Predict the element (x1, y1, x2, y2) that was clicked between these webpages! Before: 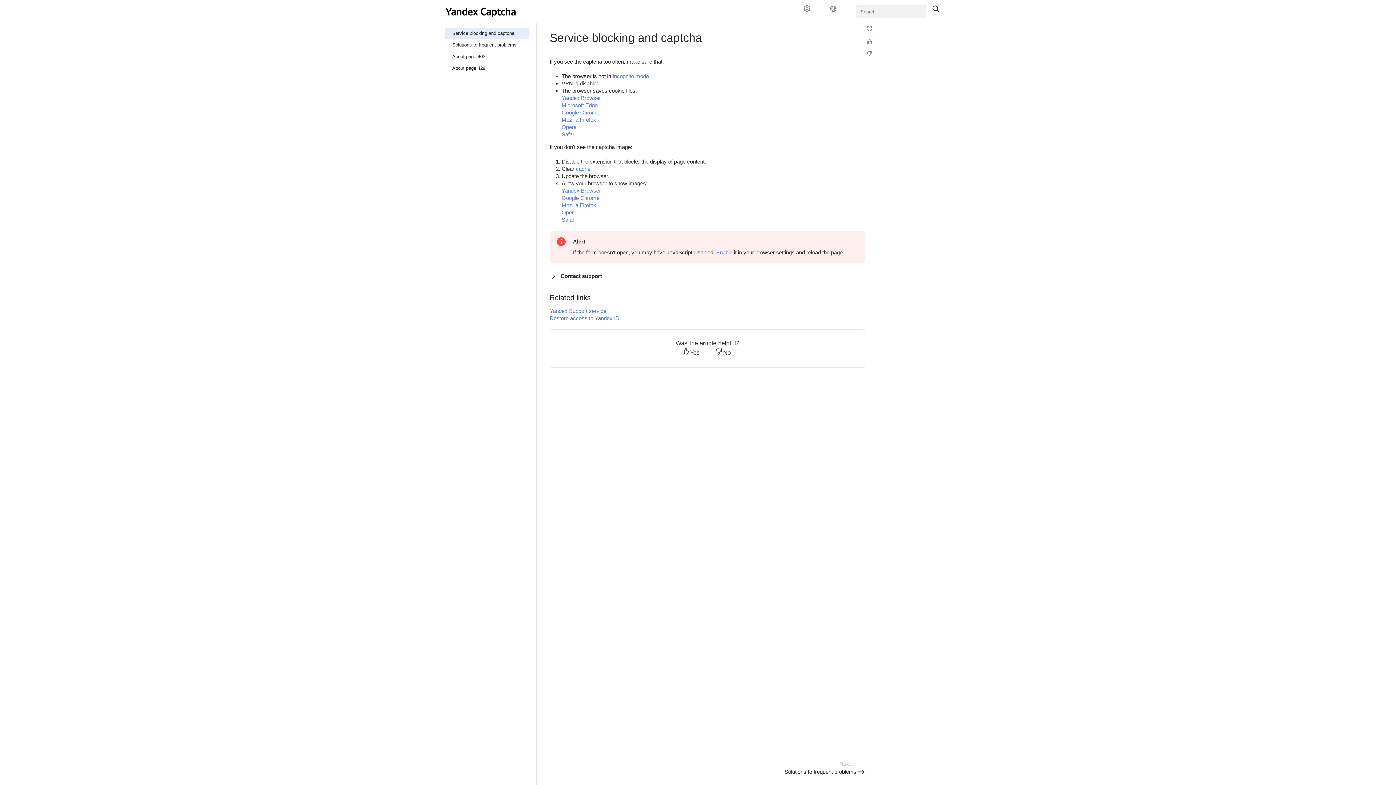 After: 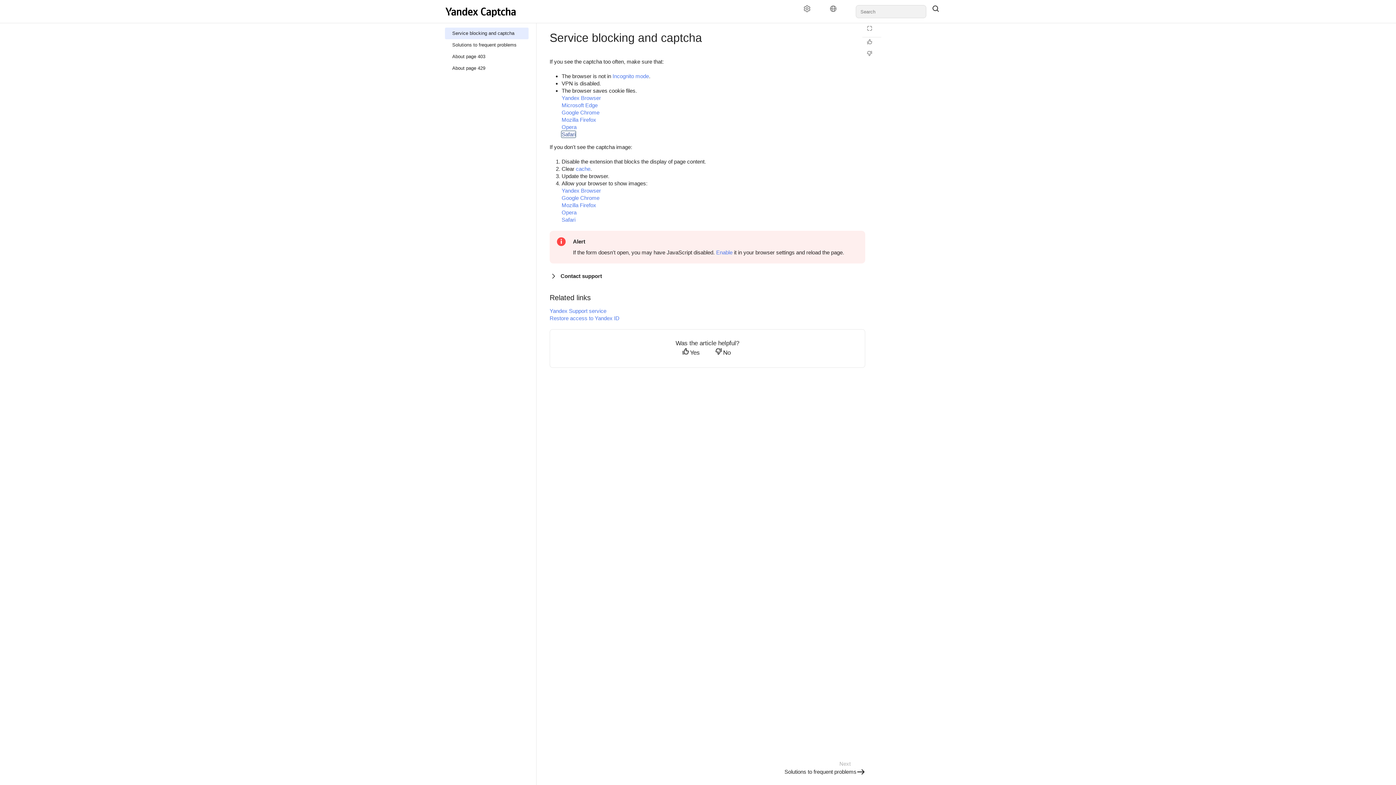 Action: label: Safari bbox: (561, 131, 575, 137)